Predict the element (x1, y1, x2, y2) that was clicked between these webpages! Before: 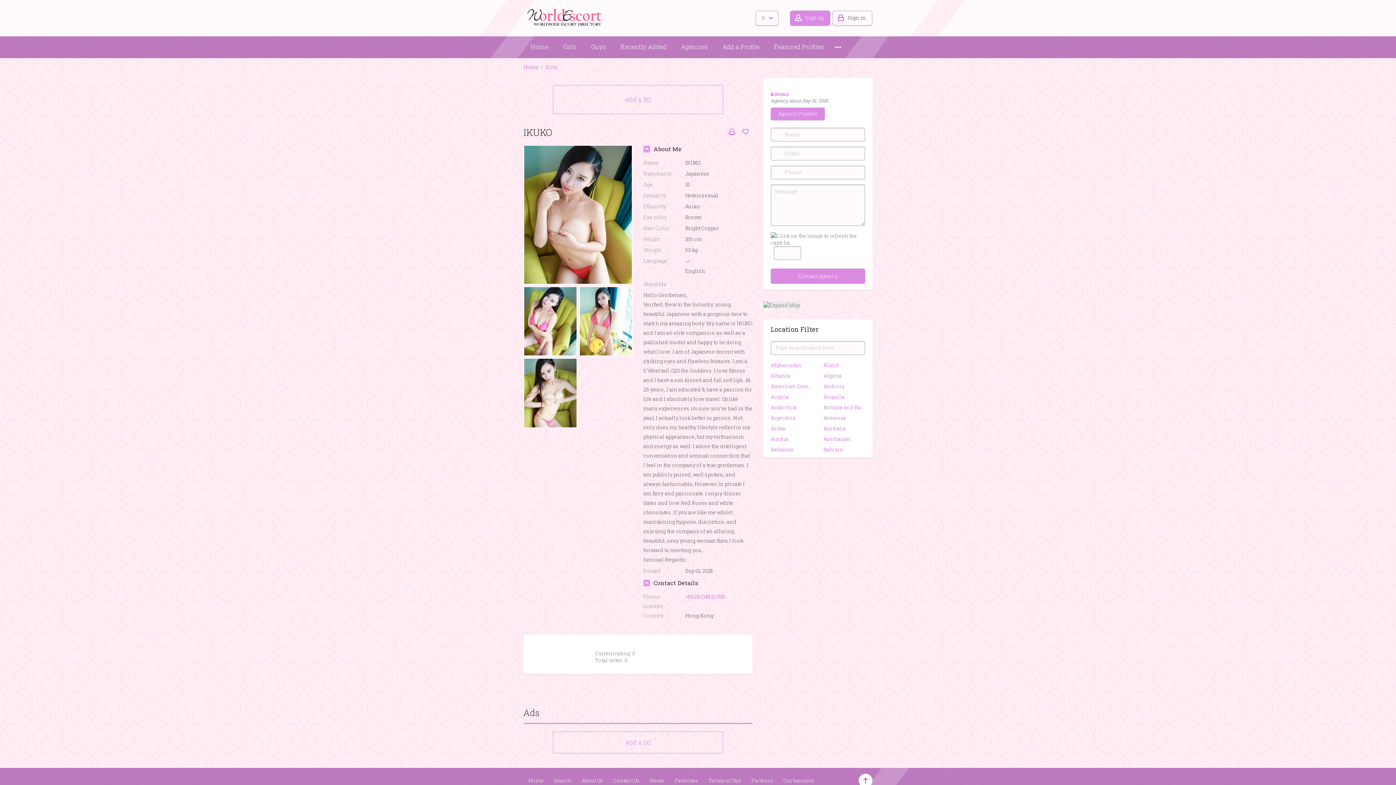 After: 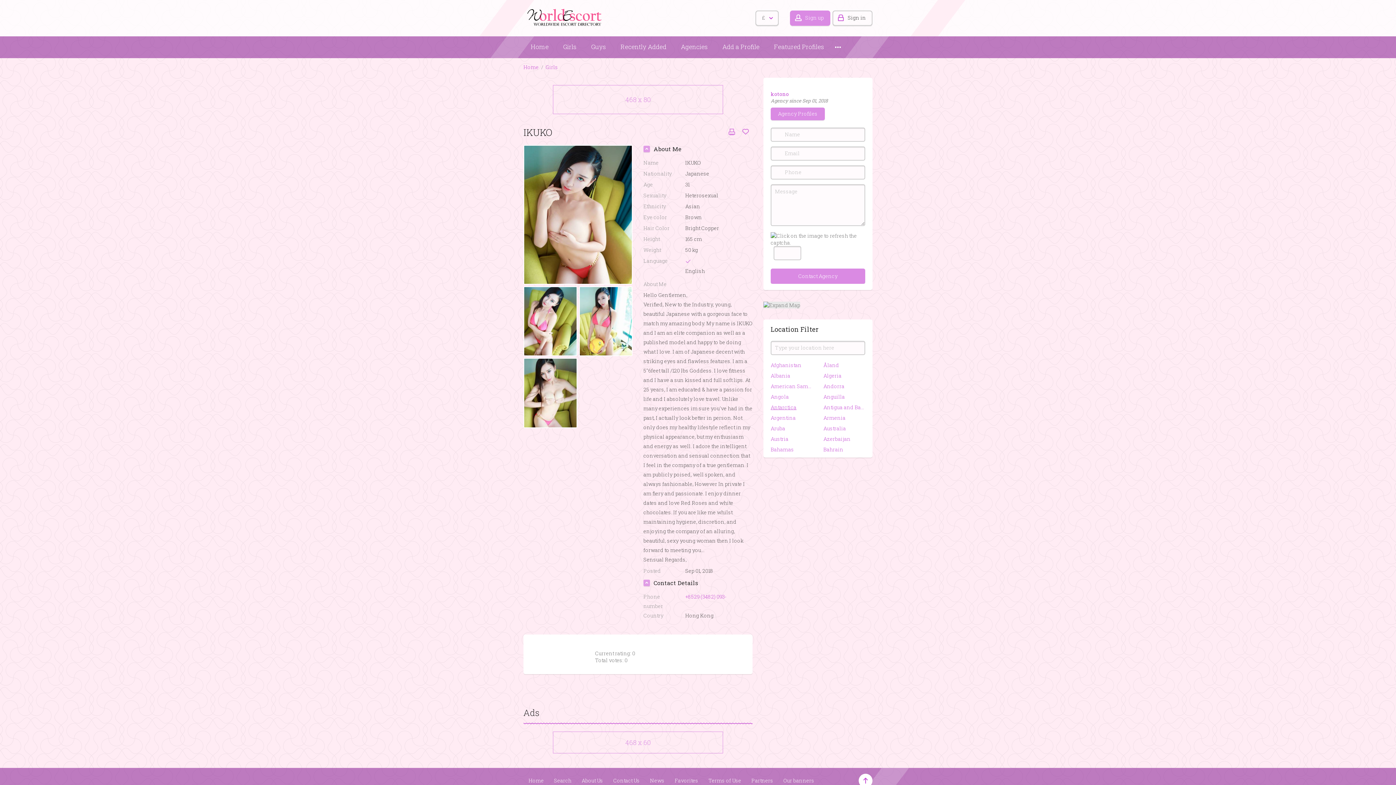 Action: label: Antarctica bbox: (770, 402, 812, 411)